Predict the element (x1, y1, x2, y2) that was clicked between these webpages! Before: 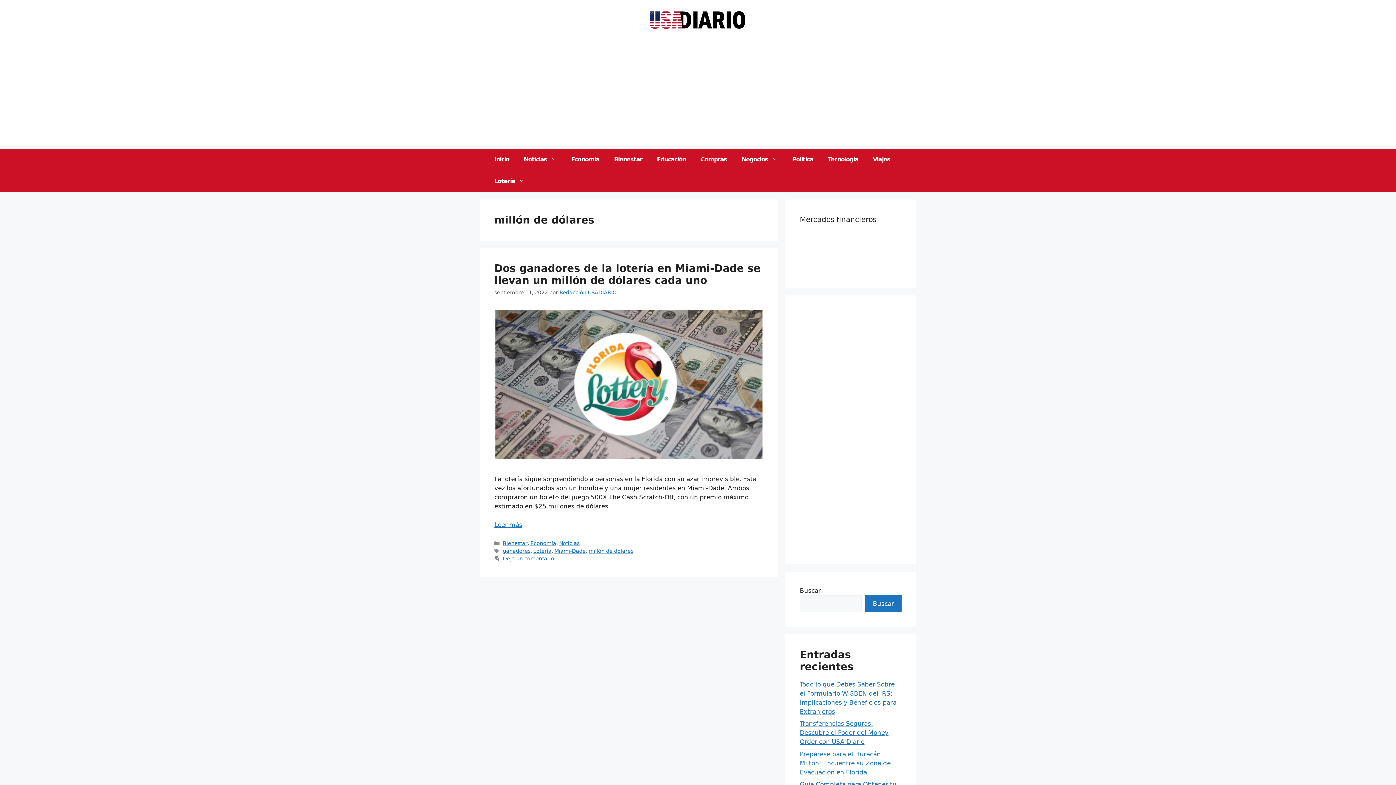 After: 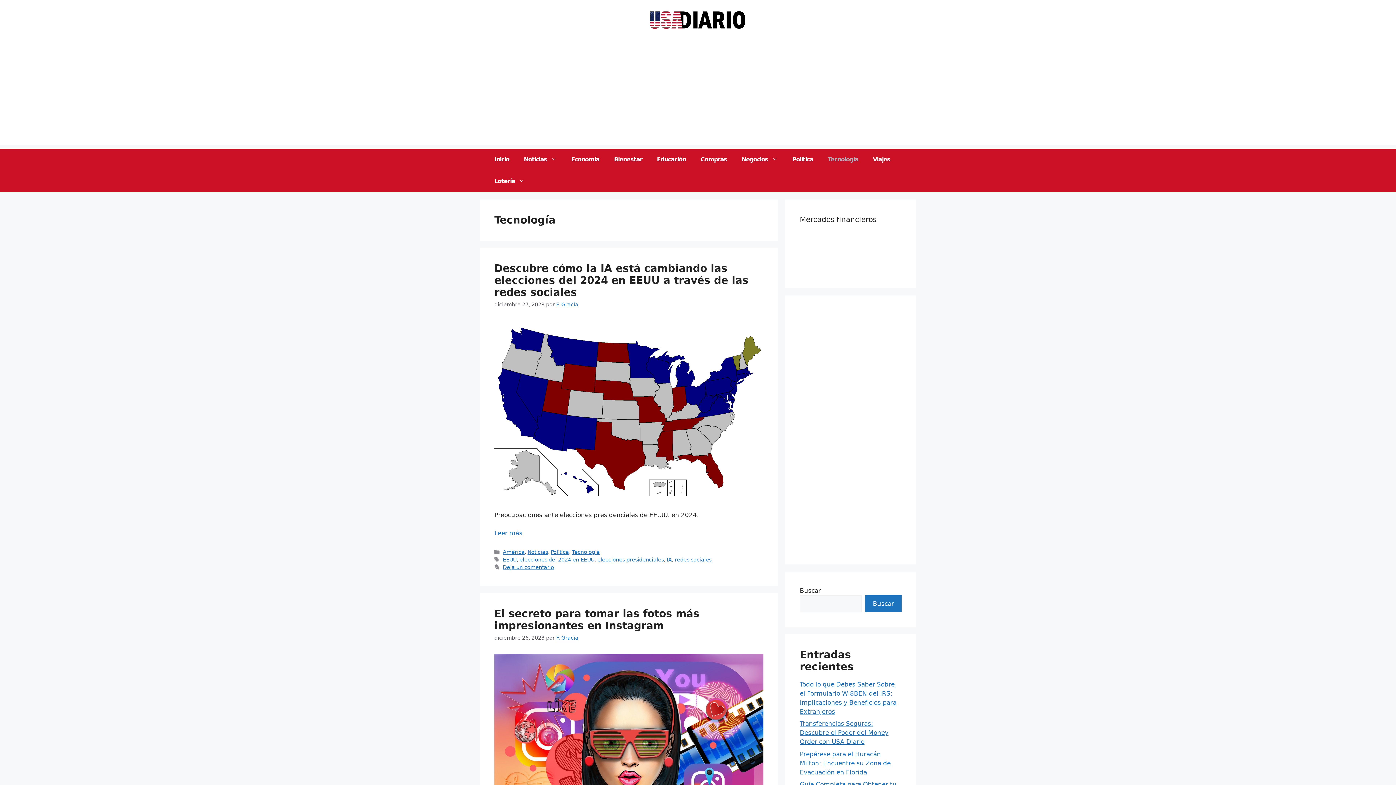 Action: label: Tecnología bbox: (820, 148, 865, 170)